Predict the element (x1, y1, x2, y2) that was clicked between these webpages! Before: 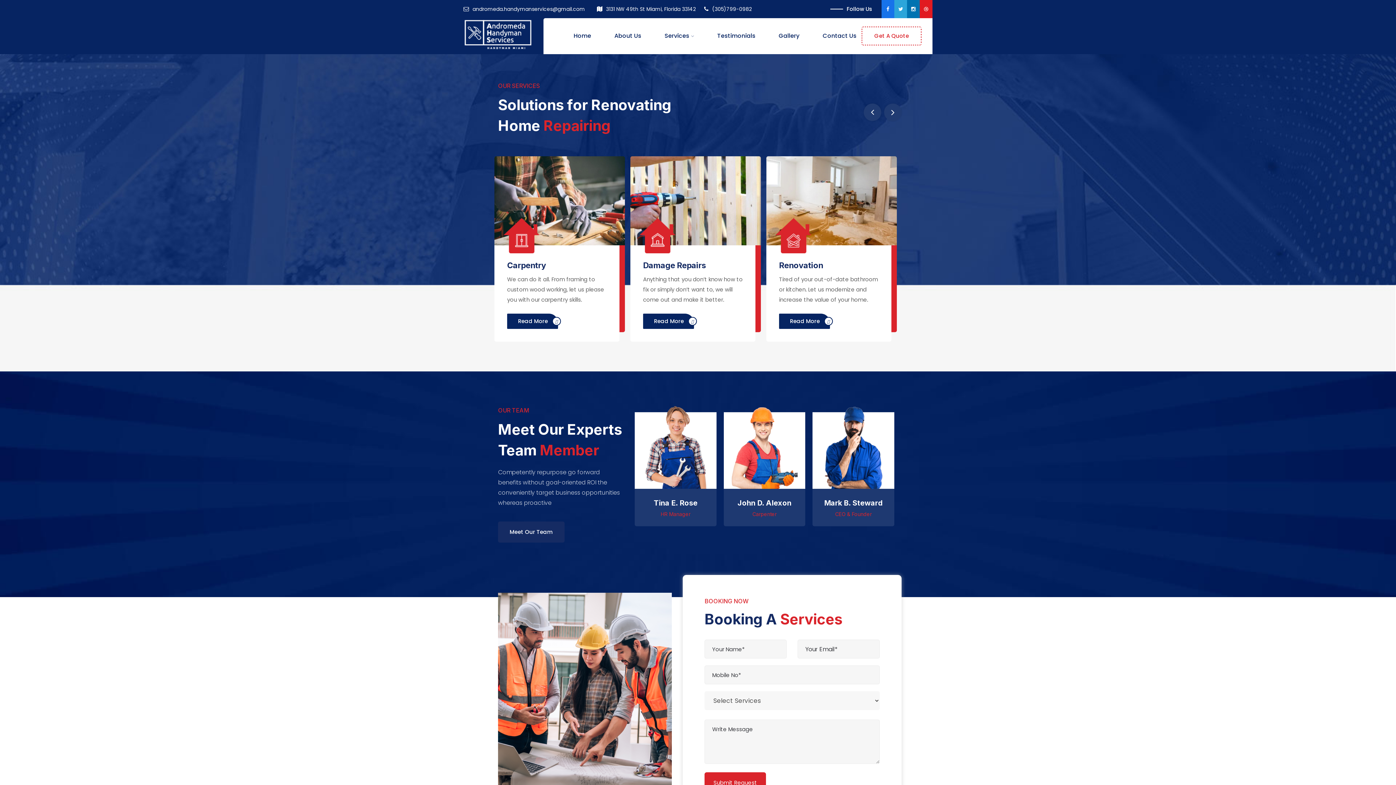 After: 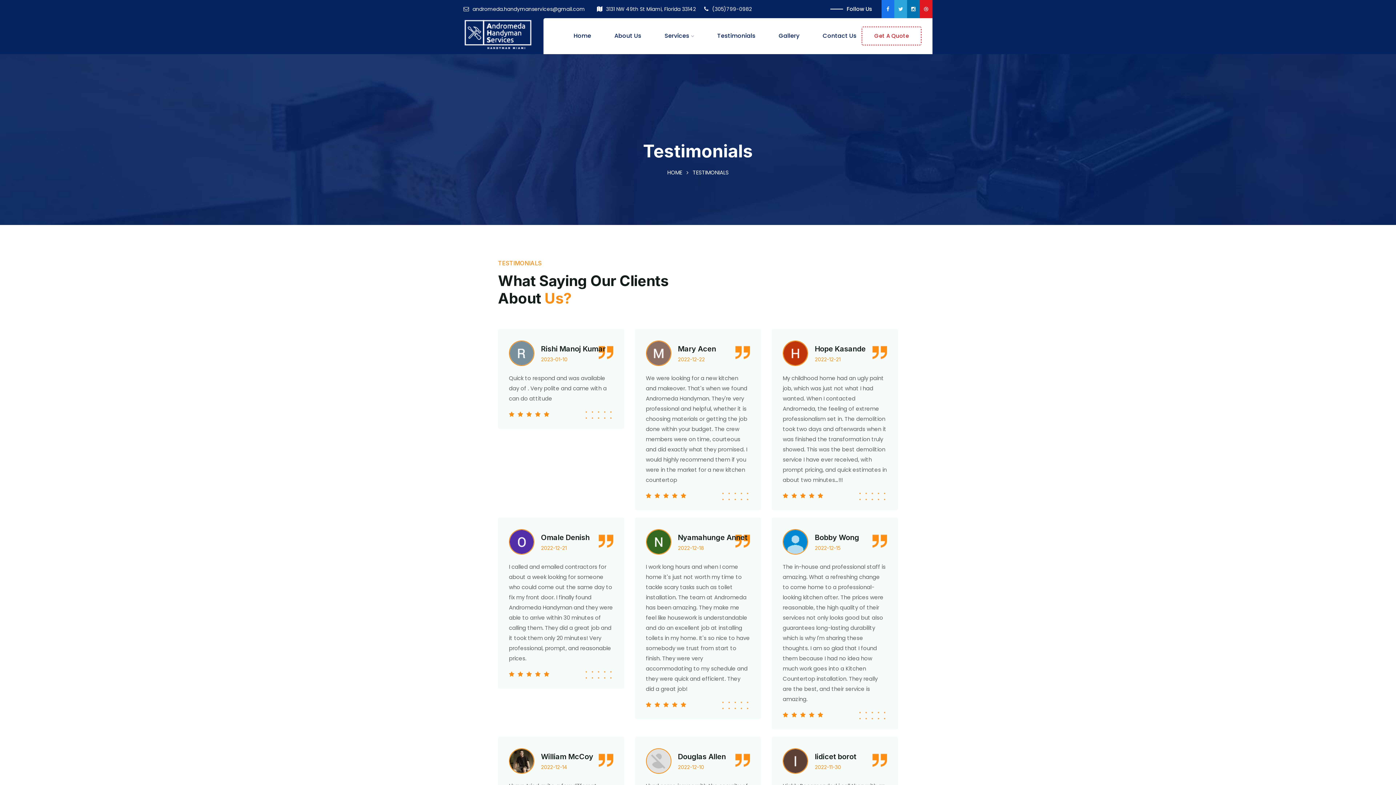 Action: bbox: (717, 30, 755, 41) label: Testimonials